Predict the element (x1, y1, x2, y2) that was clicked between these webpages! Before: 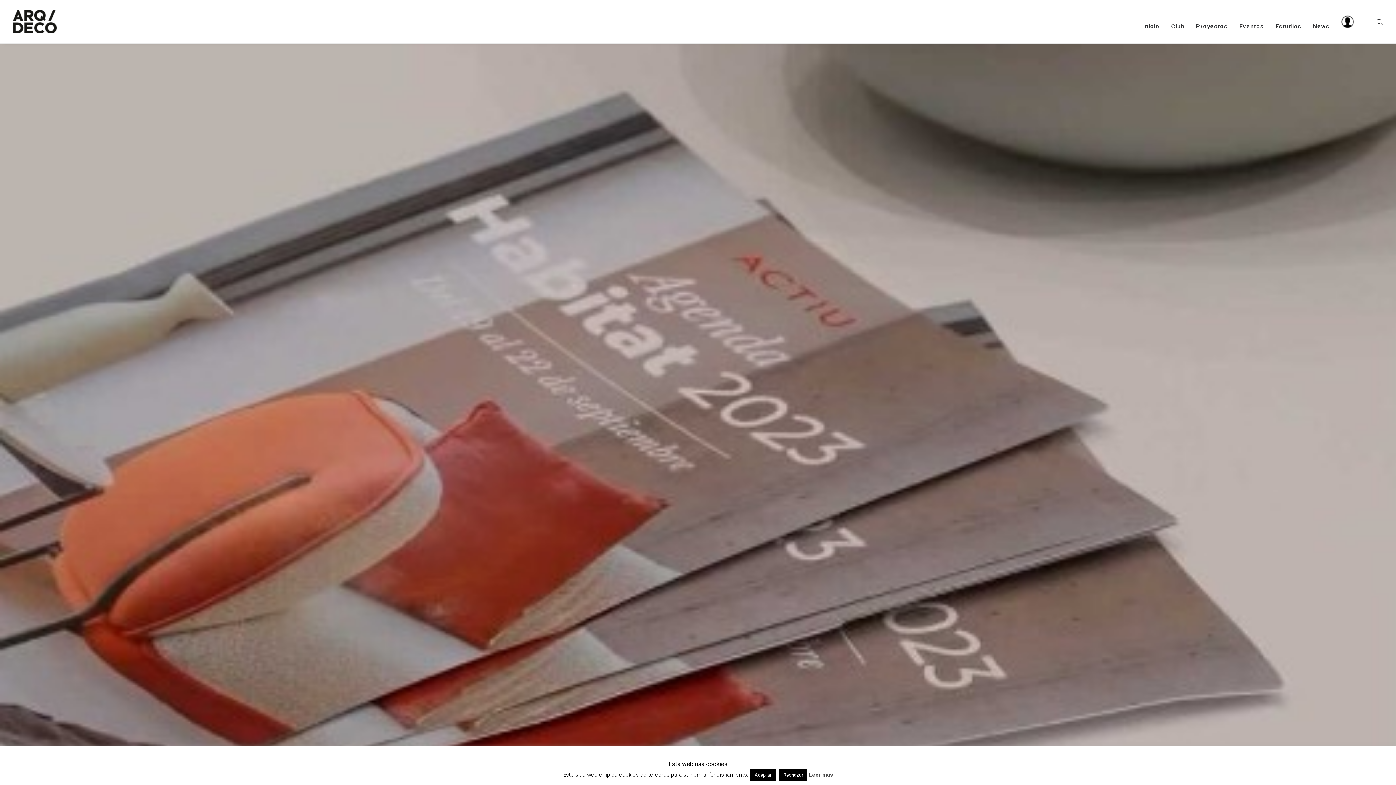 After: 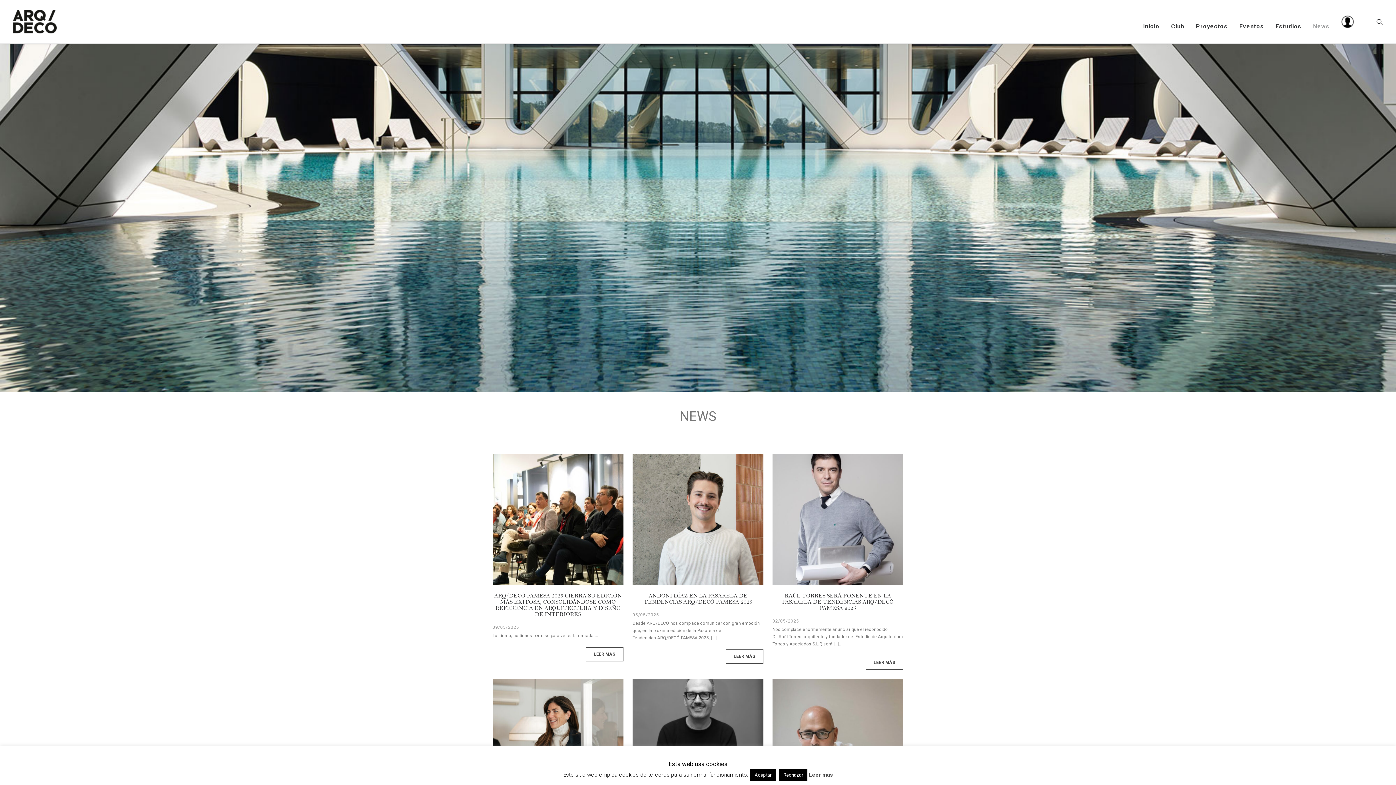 Action: label: News bbox: (1308, 4, 1334, 48)